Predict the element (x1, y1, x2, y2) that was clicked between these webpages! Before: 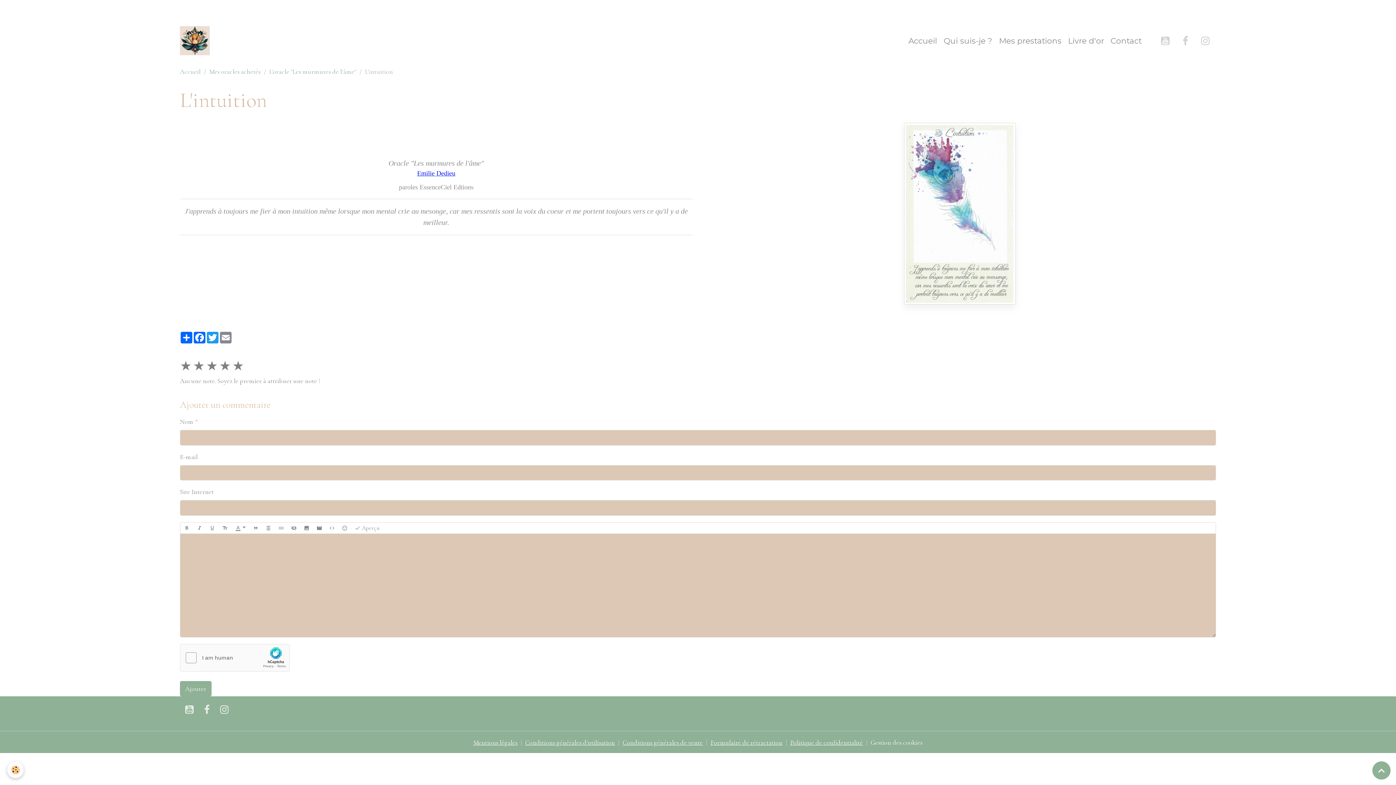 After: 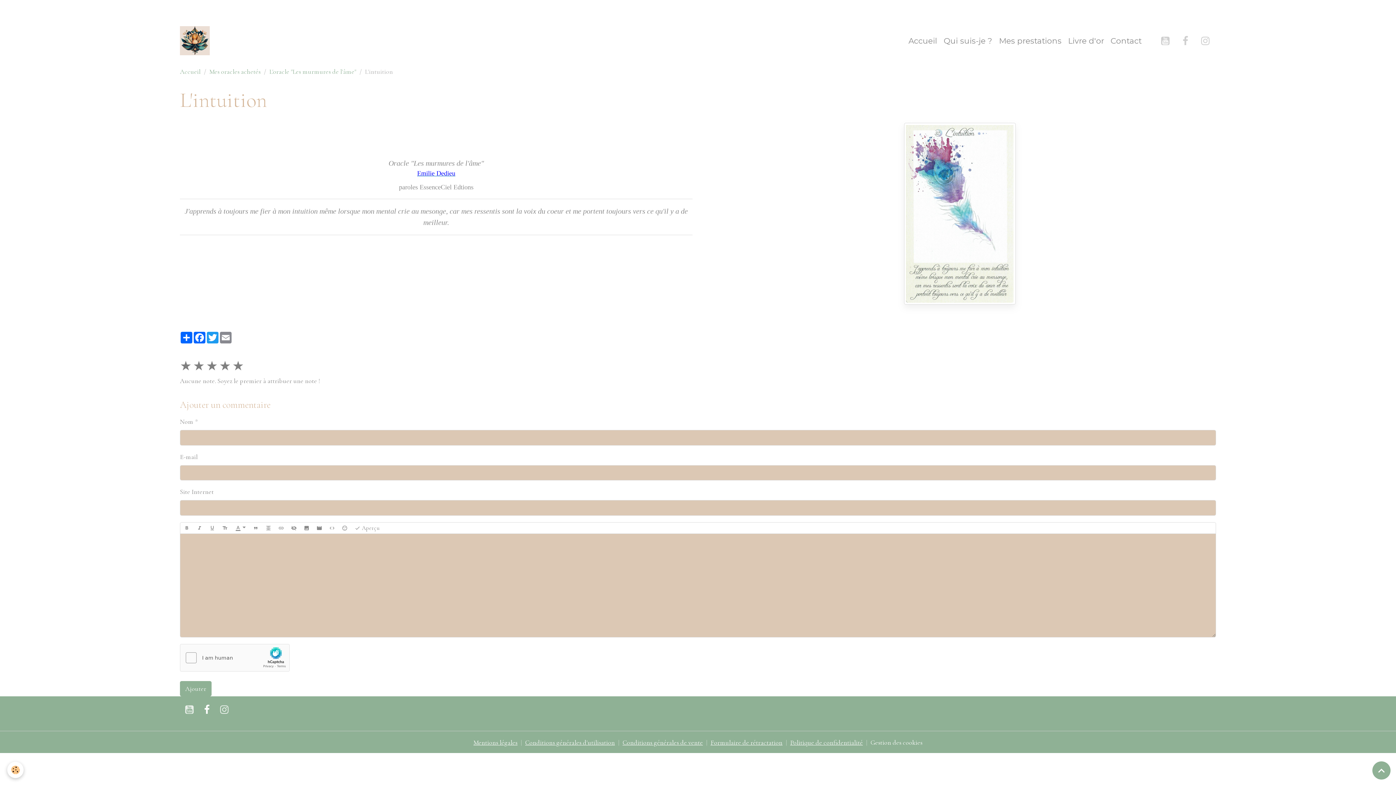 Action: bbox: (198, 702, 214, 718)